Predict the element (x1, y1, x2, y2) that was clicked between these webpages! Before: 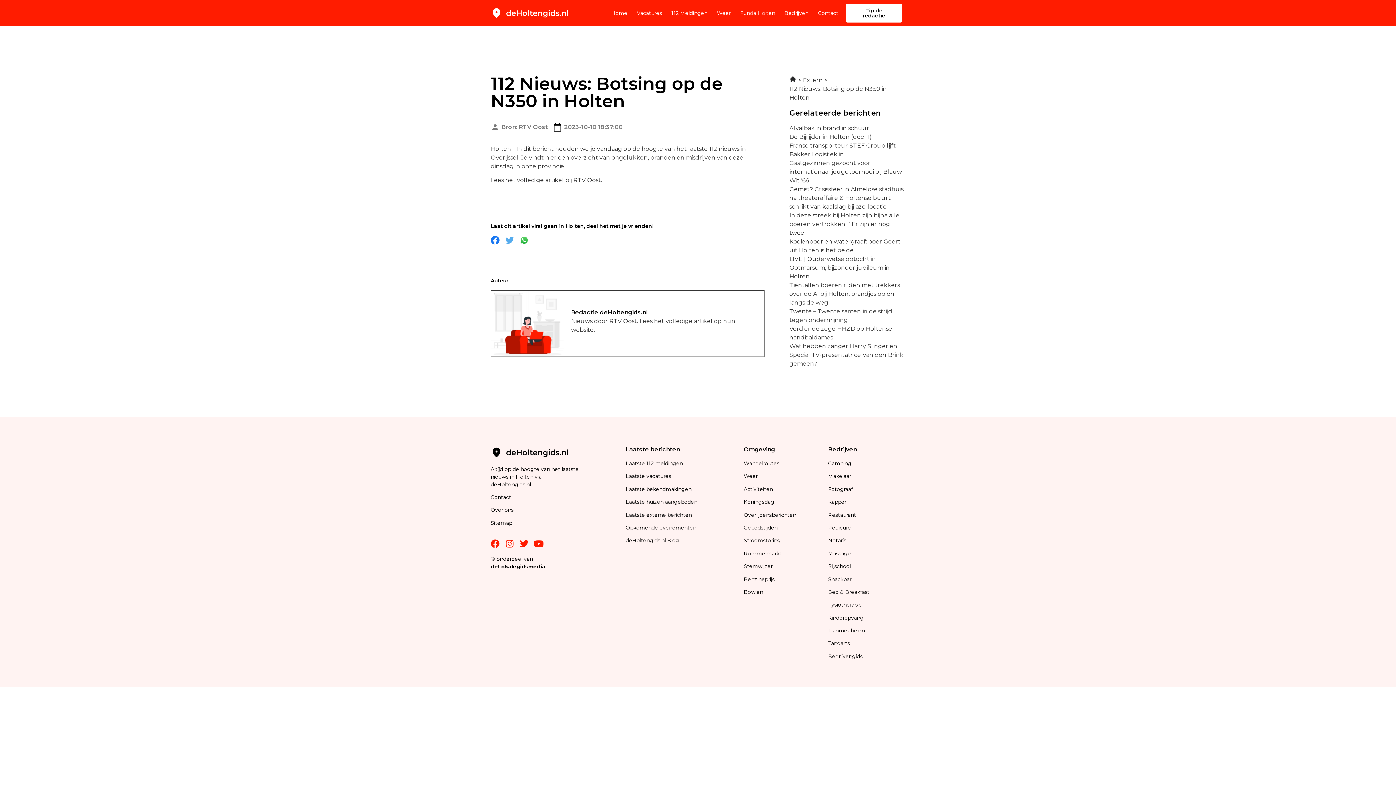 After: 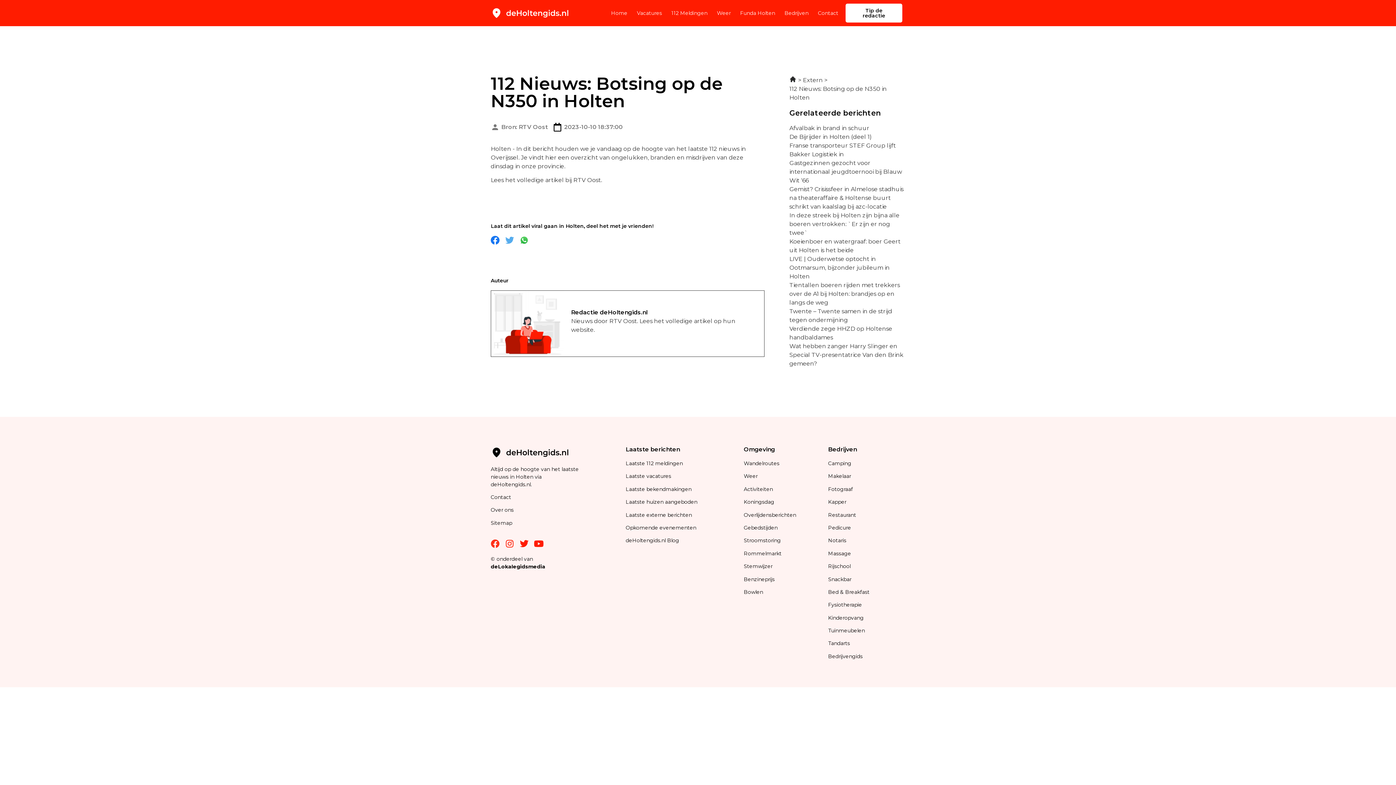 Action: bbox: (490, 539, 499, 548) label: Facebook